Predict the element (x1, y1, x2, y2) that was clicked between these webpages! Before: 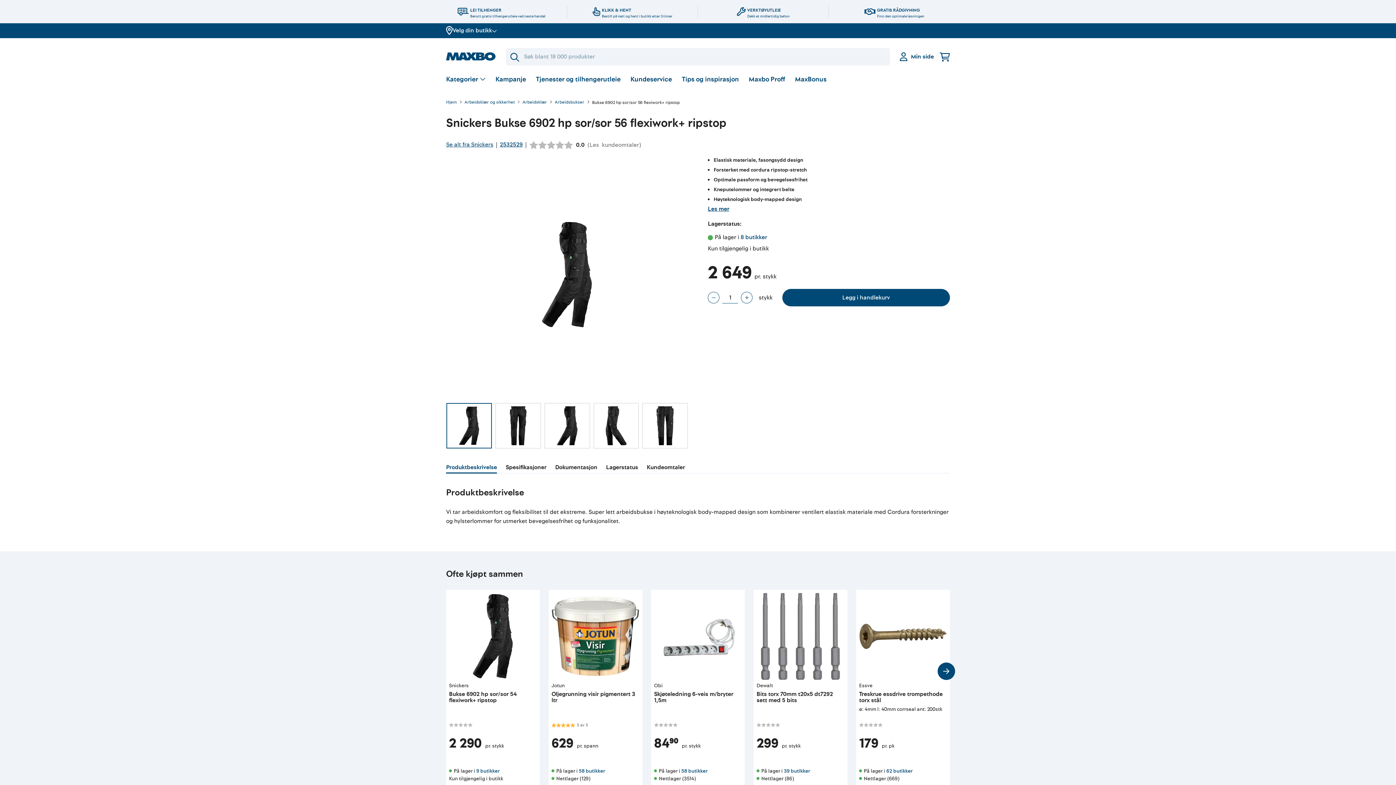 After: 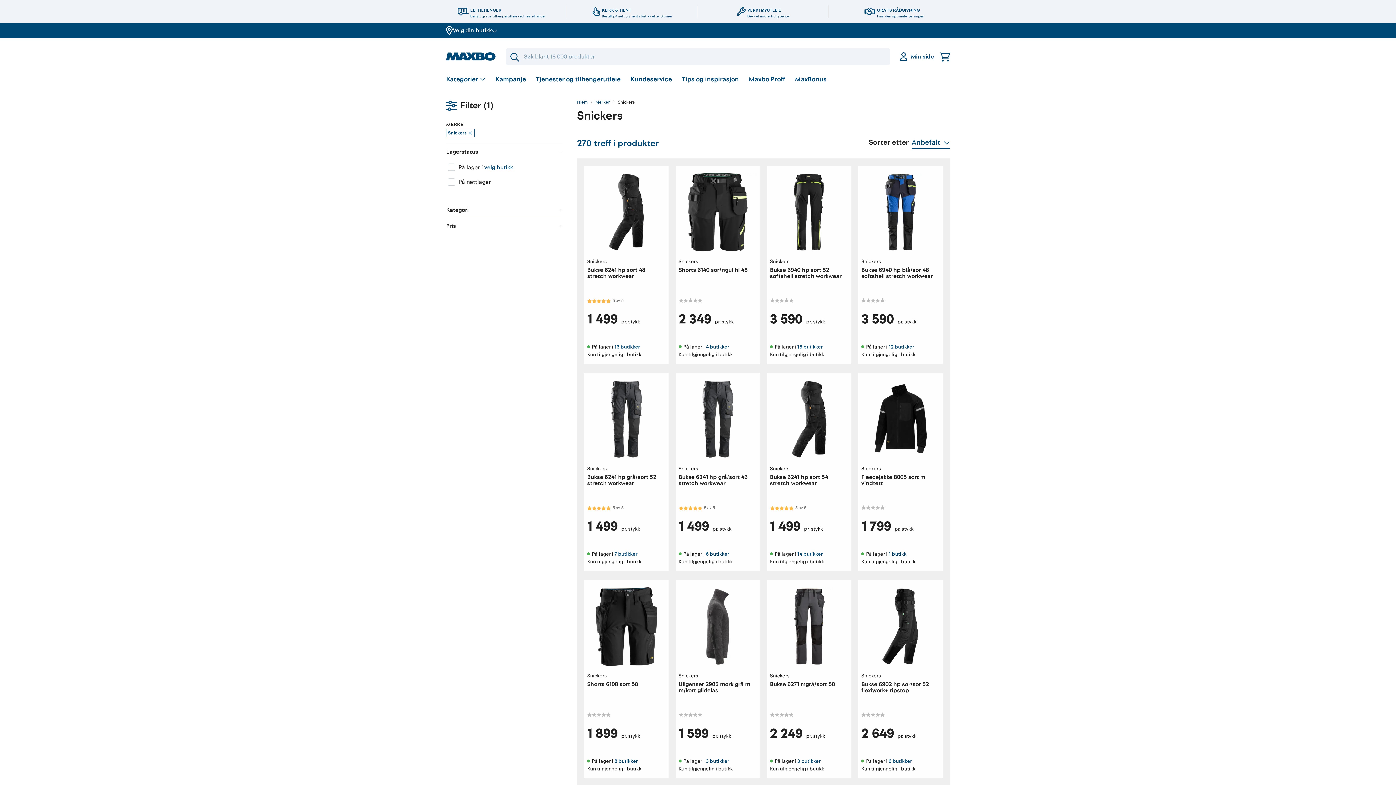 Action: bbox: (446, 140, 493, 149) label: Se alt fra Snickers